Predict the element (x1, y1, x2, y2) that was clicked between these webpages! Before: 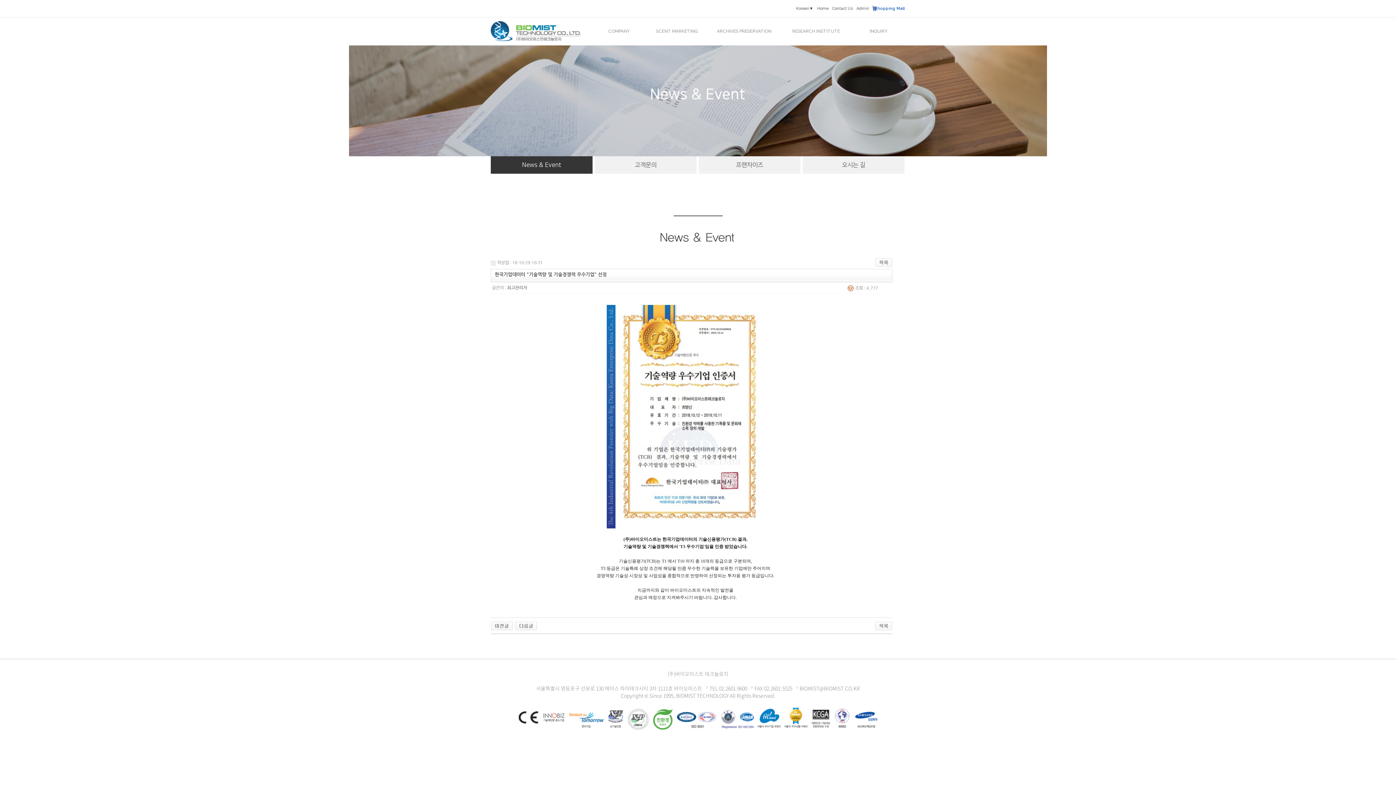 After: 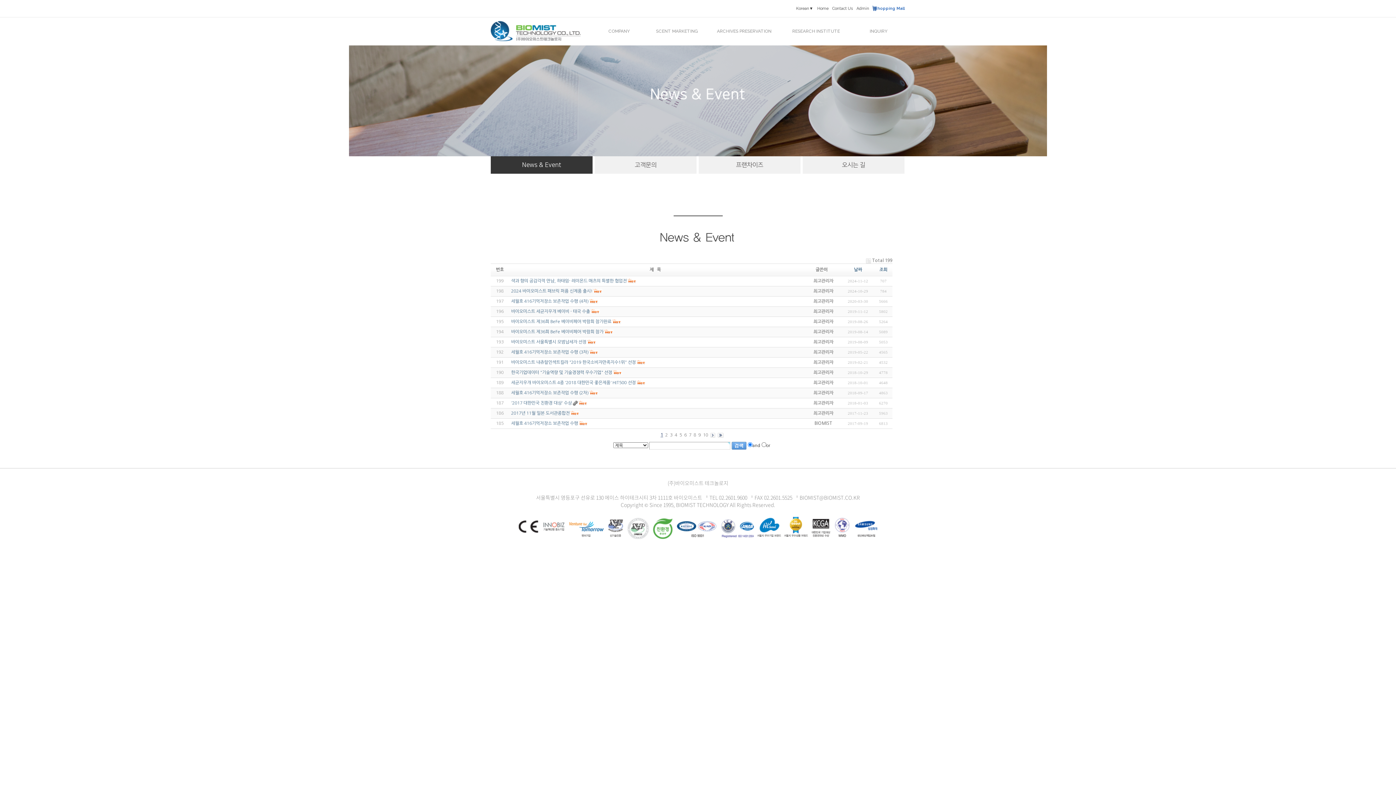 Action: label: News & Event bbox: (660, 230, 734, 243)